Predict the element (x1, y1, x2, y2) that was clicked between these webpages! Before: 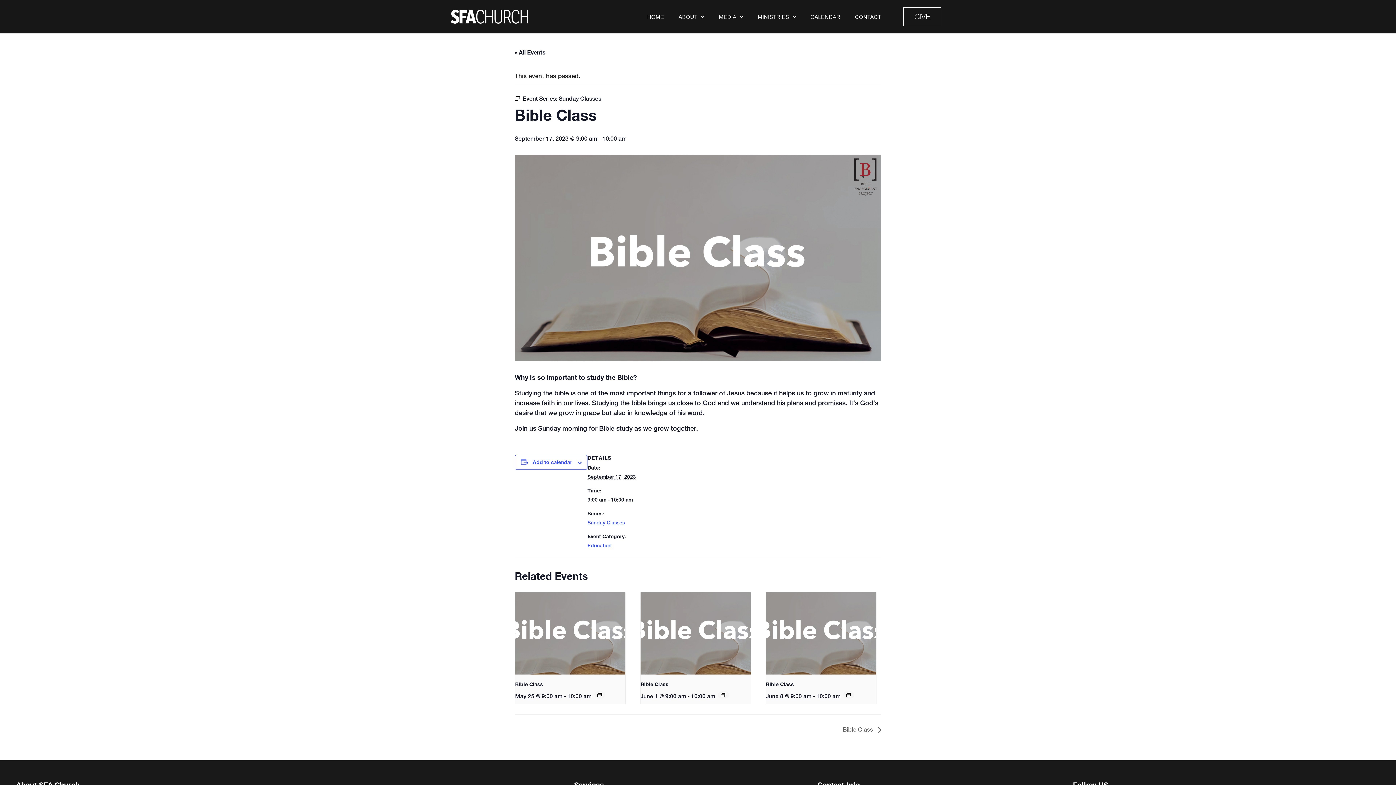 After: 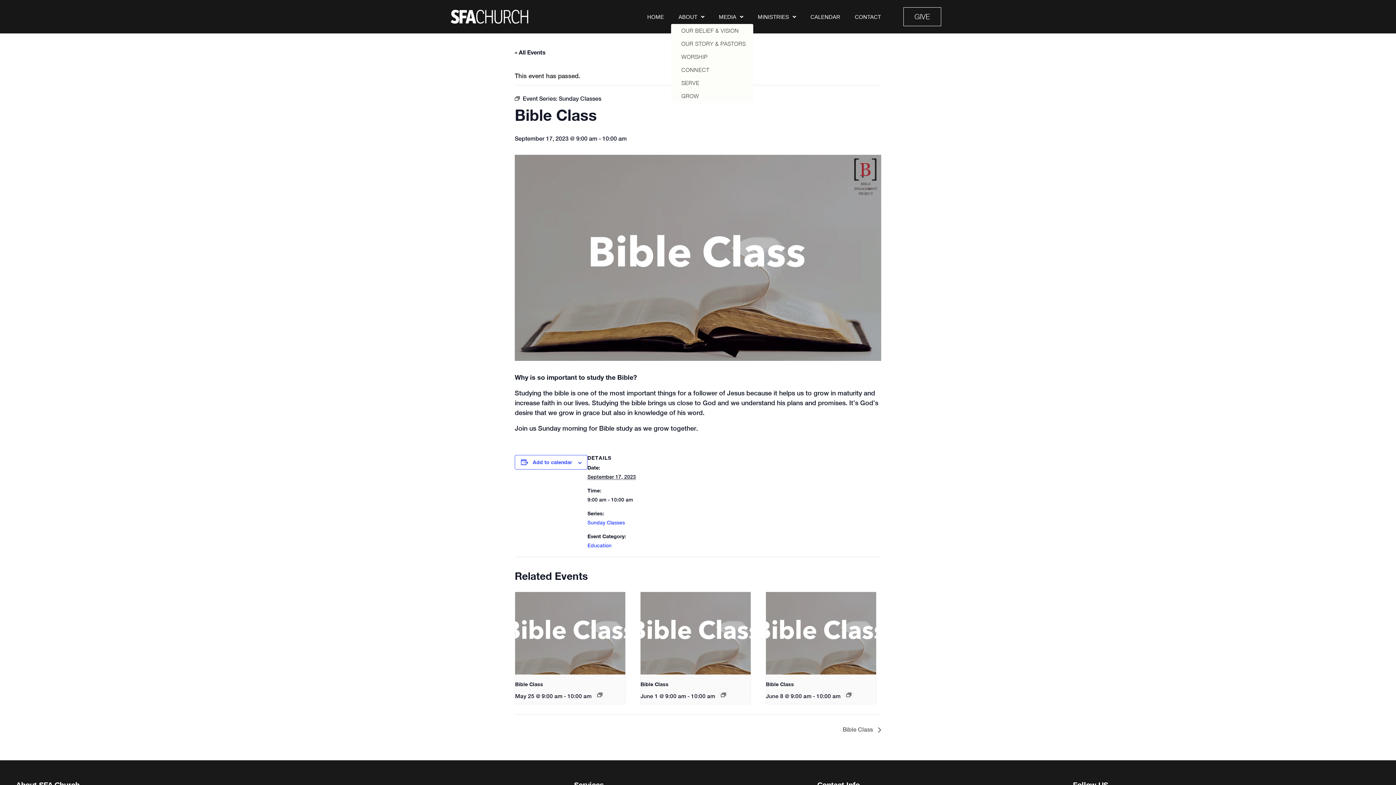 Action: label: ABOUT bbox: (671, 9, 711, 23)